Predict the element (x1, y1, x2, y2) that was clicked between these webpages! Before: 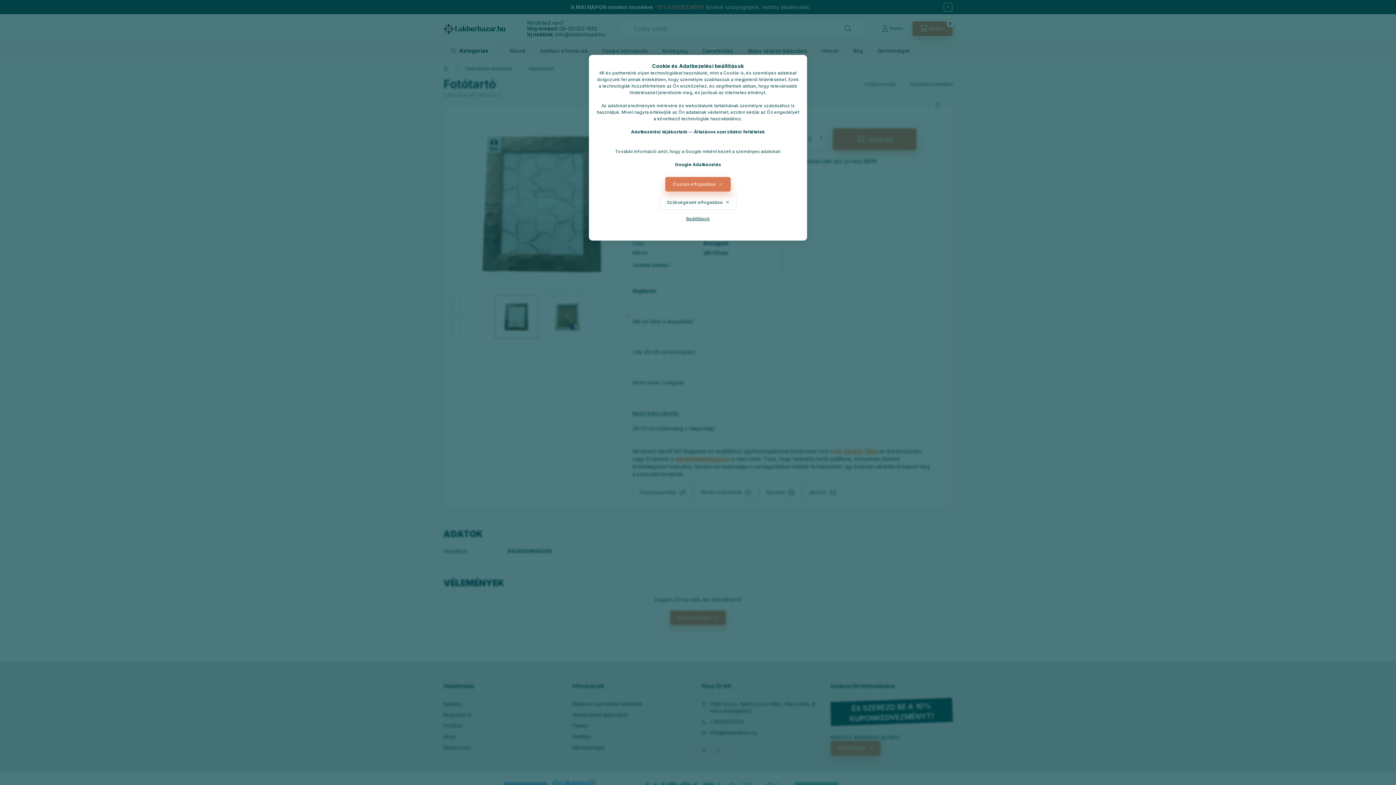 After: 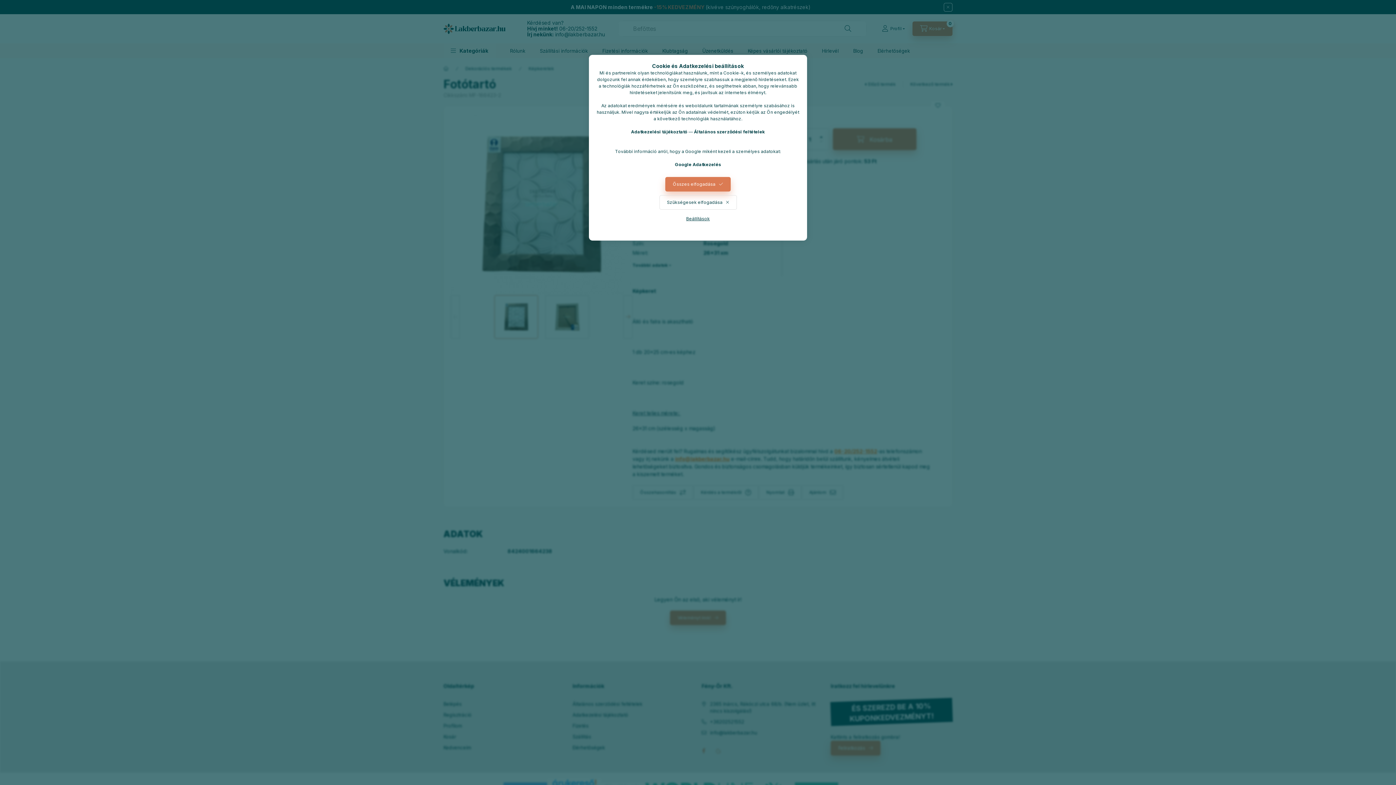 Action: bbox: (631, 129, 687, 134) label: Adatkezelési tájékoztató